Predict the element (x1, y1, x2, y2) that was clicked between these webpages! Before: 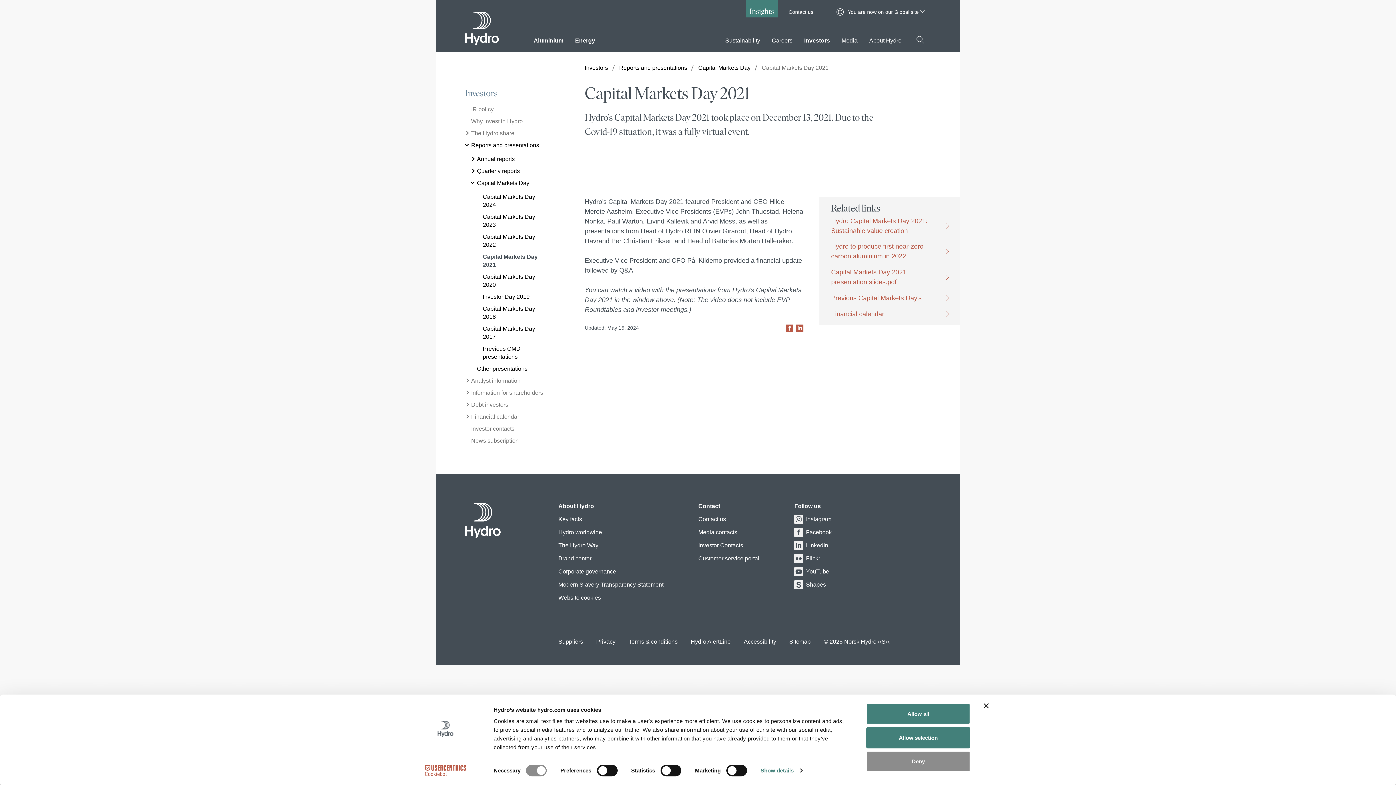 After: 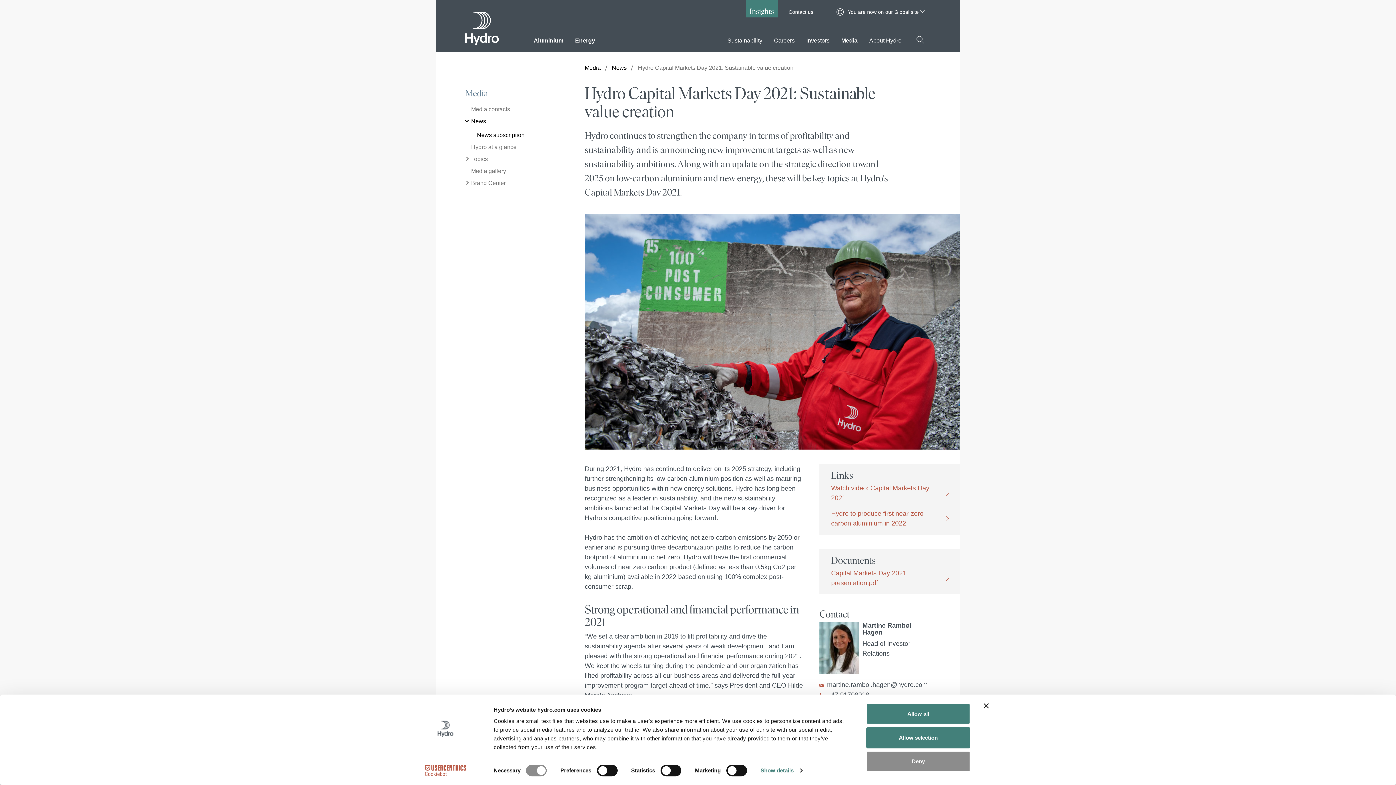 Action: label: Hydro Capital Markets Day 2021: Sustainable value creation bbox: (825, 216, 954, 236)